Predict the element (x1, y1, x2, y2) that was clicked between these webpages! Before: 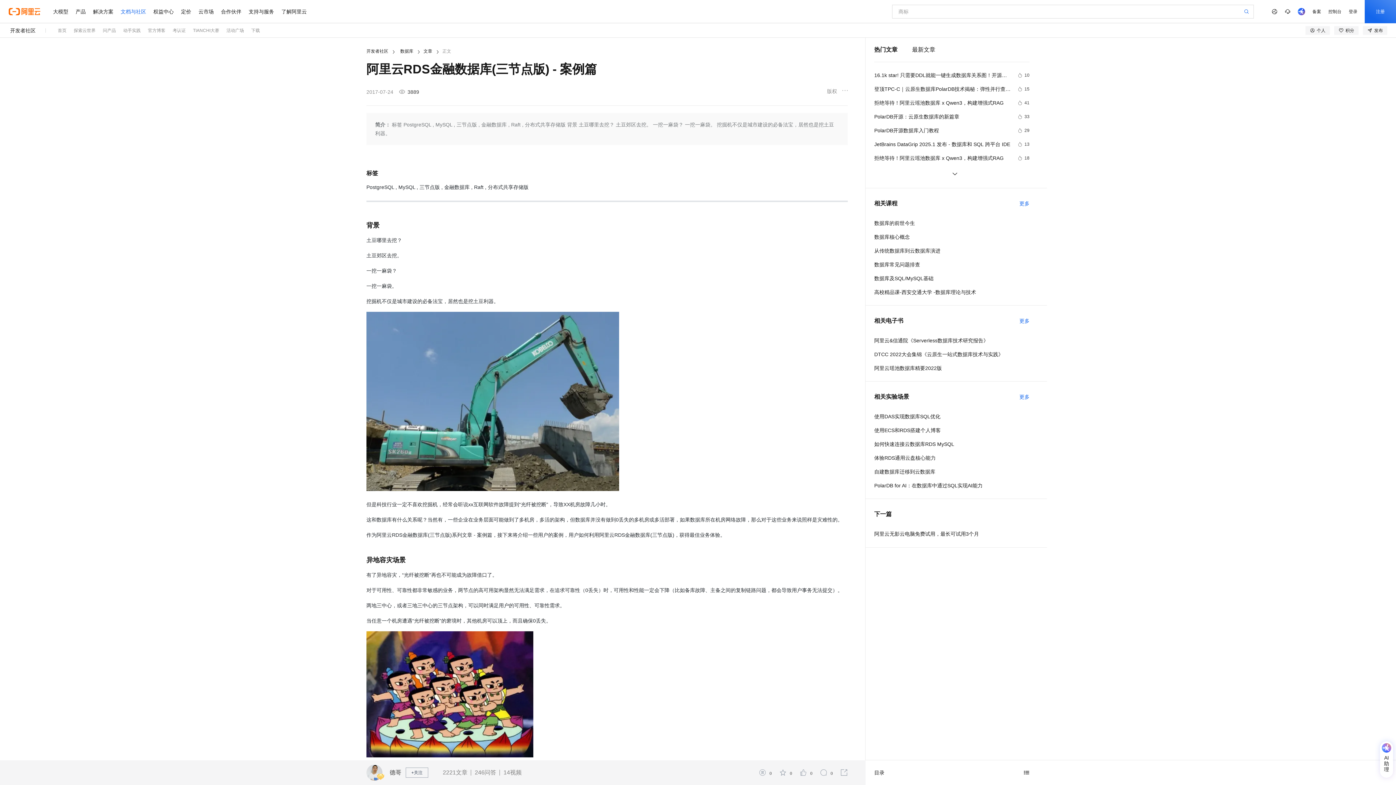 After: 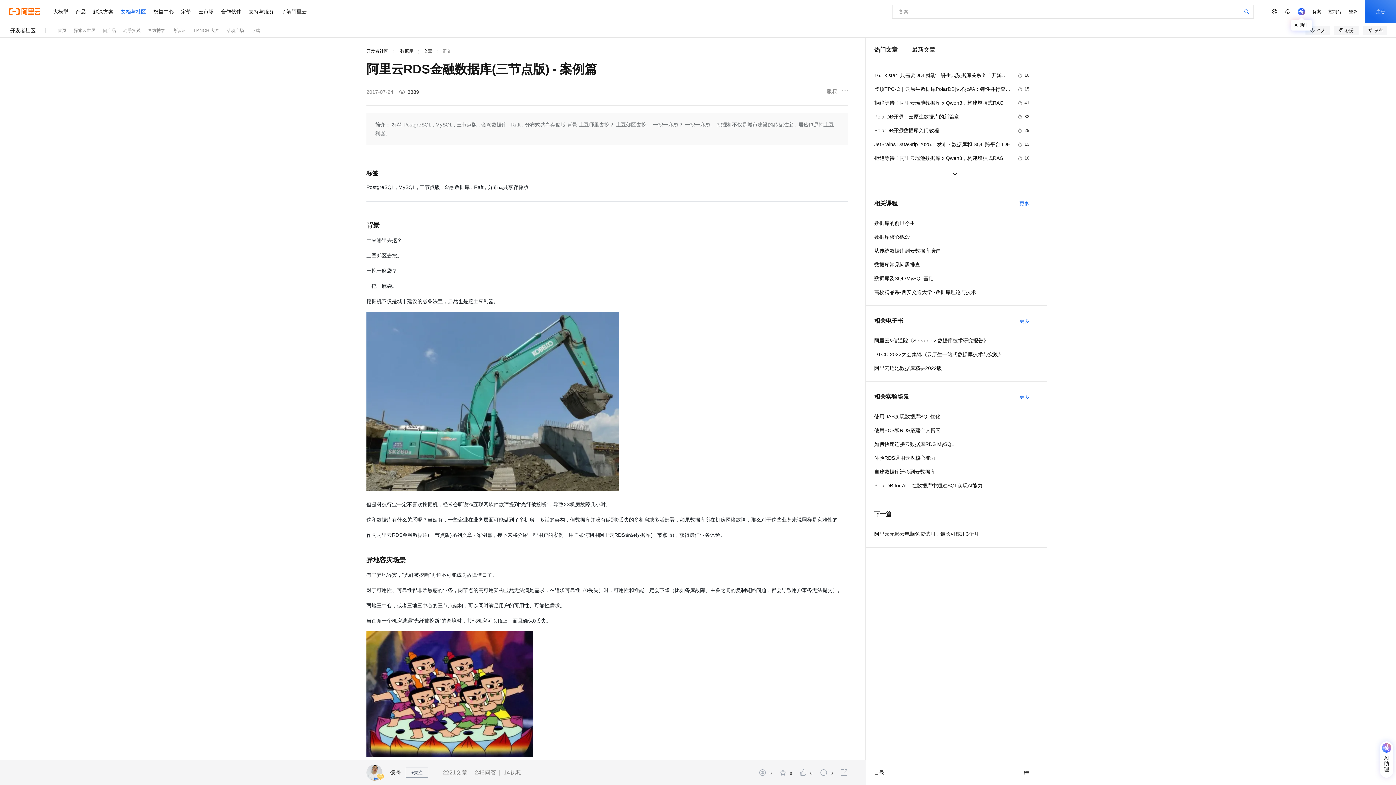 Action: bbox: (1294, 0, 1309, 23)